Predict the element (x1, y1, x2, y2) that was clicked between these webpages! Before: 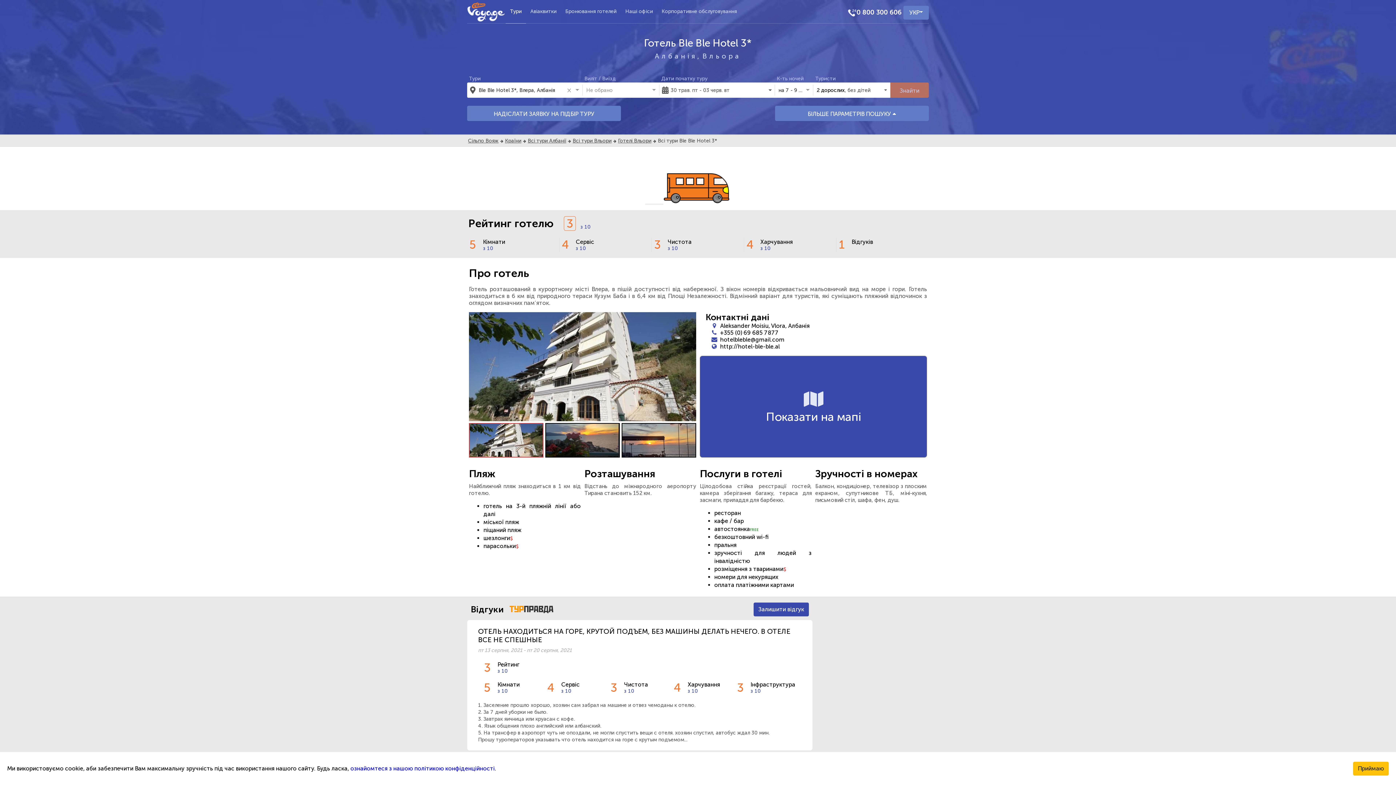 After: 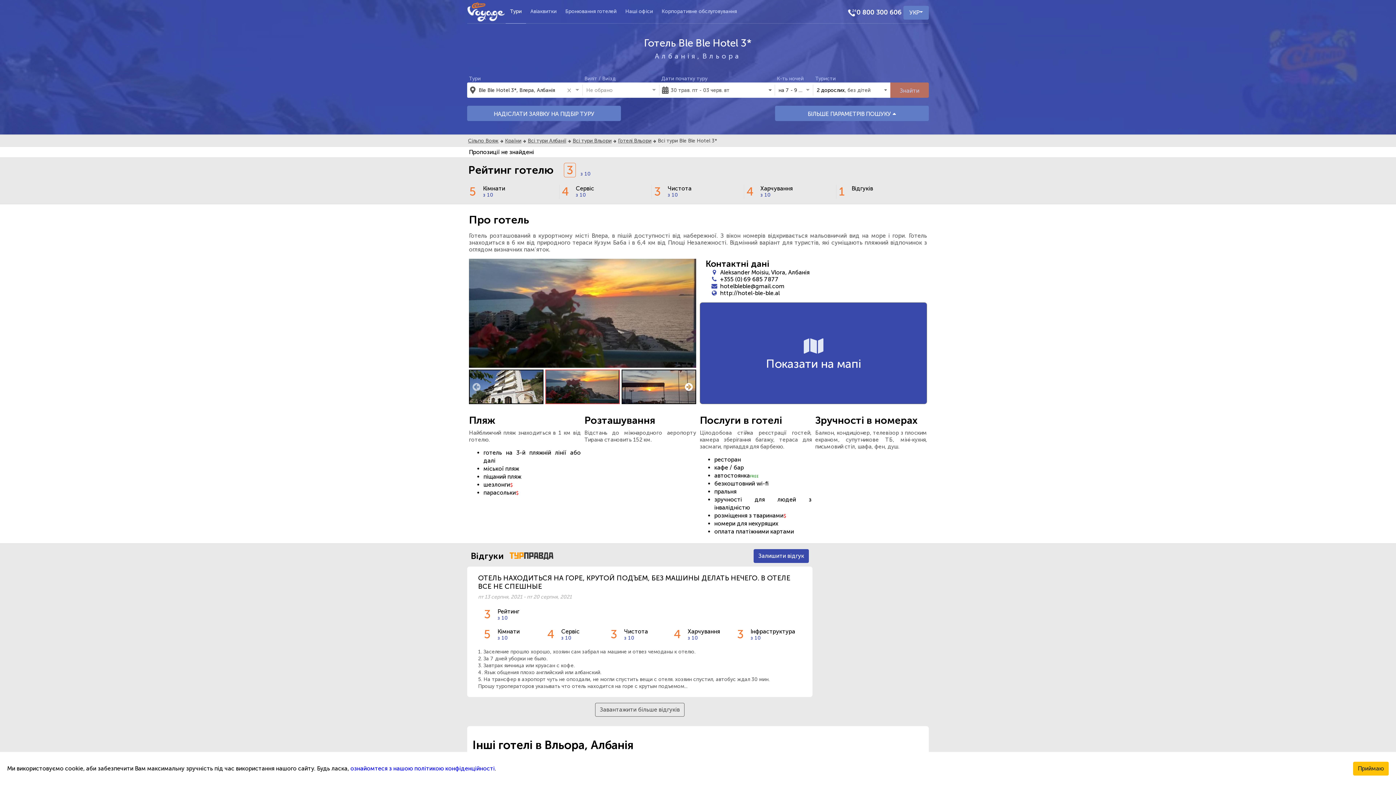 Action: bbox: (545, 423, 620, 457)